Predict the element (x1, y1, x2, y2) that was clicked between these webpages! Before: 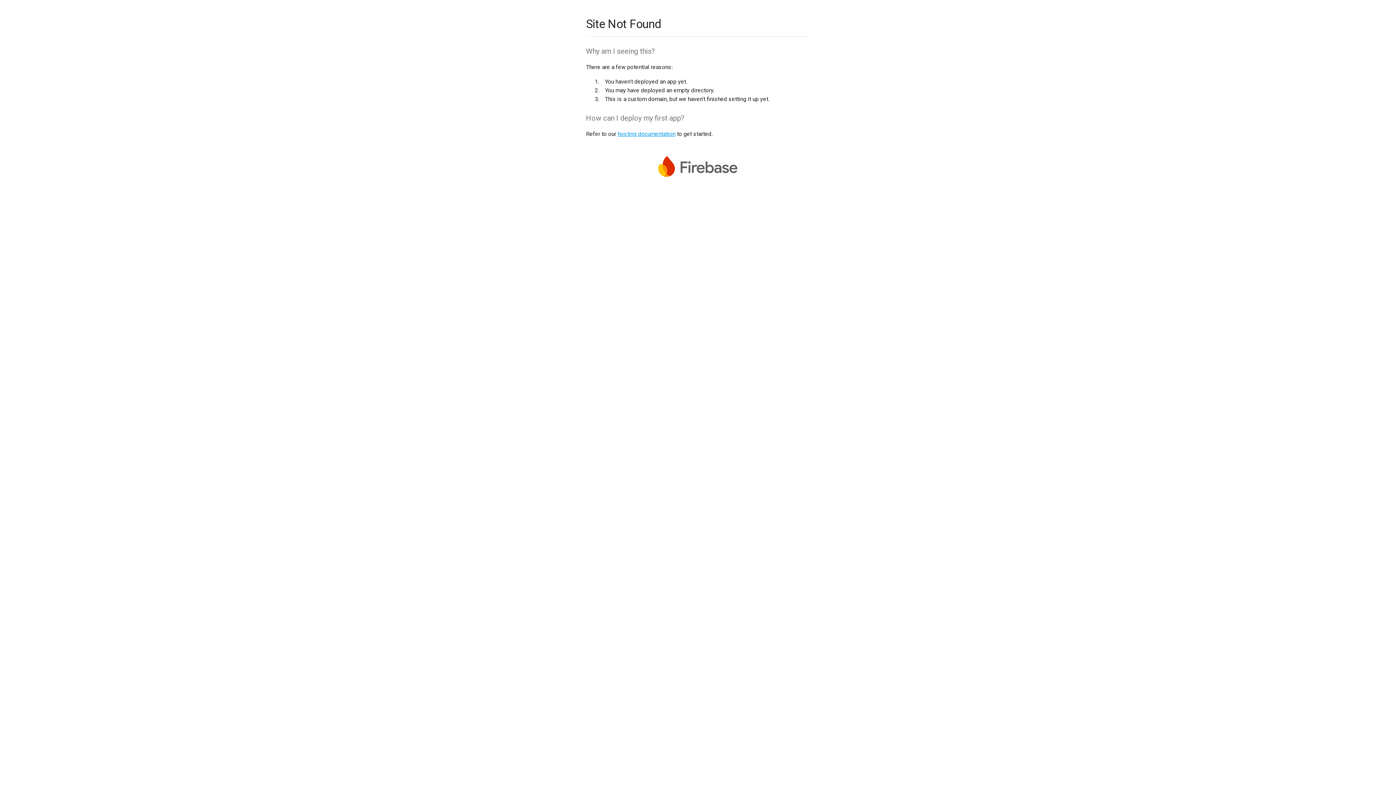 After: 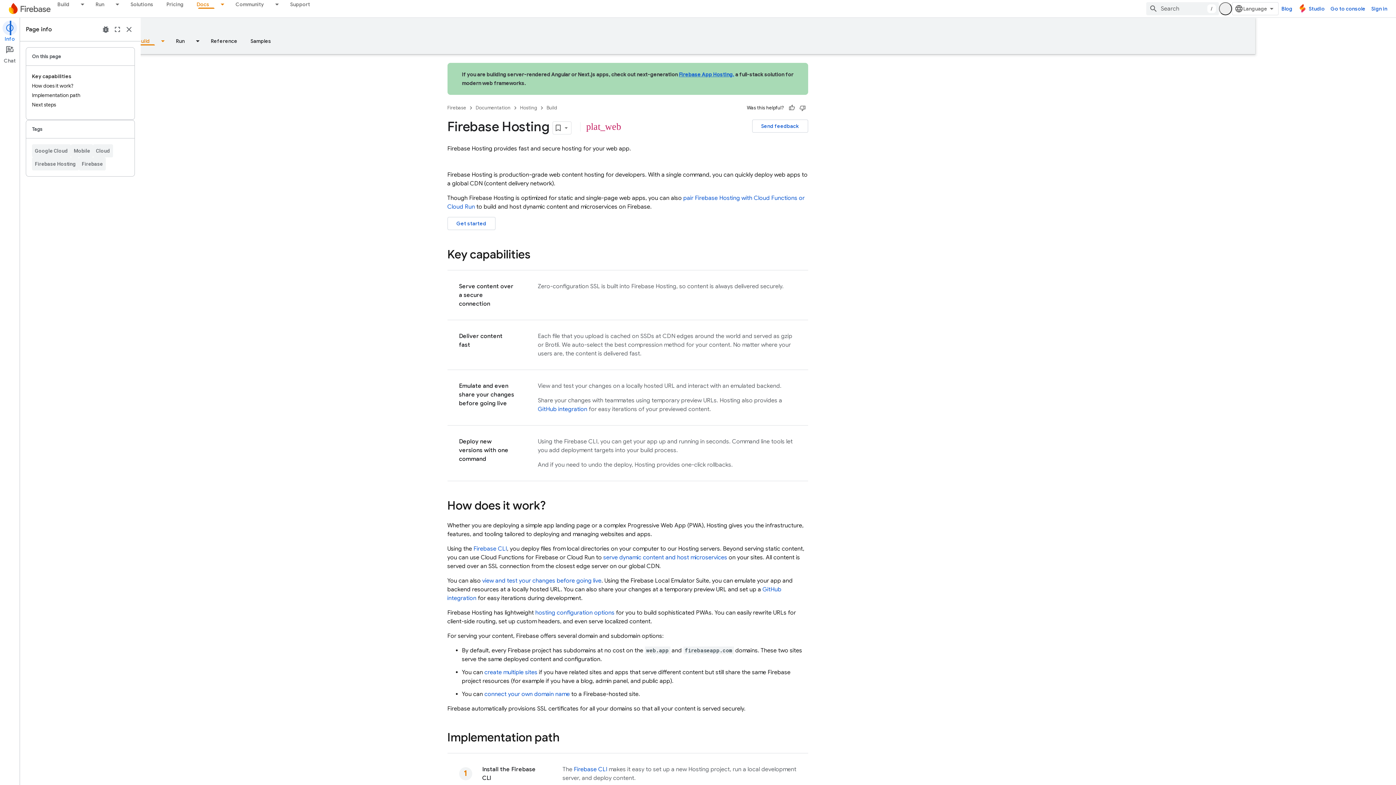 Action: bbox: (617, 130, 675, 137) label: hosting documentation